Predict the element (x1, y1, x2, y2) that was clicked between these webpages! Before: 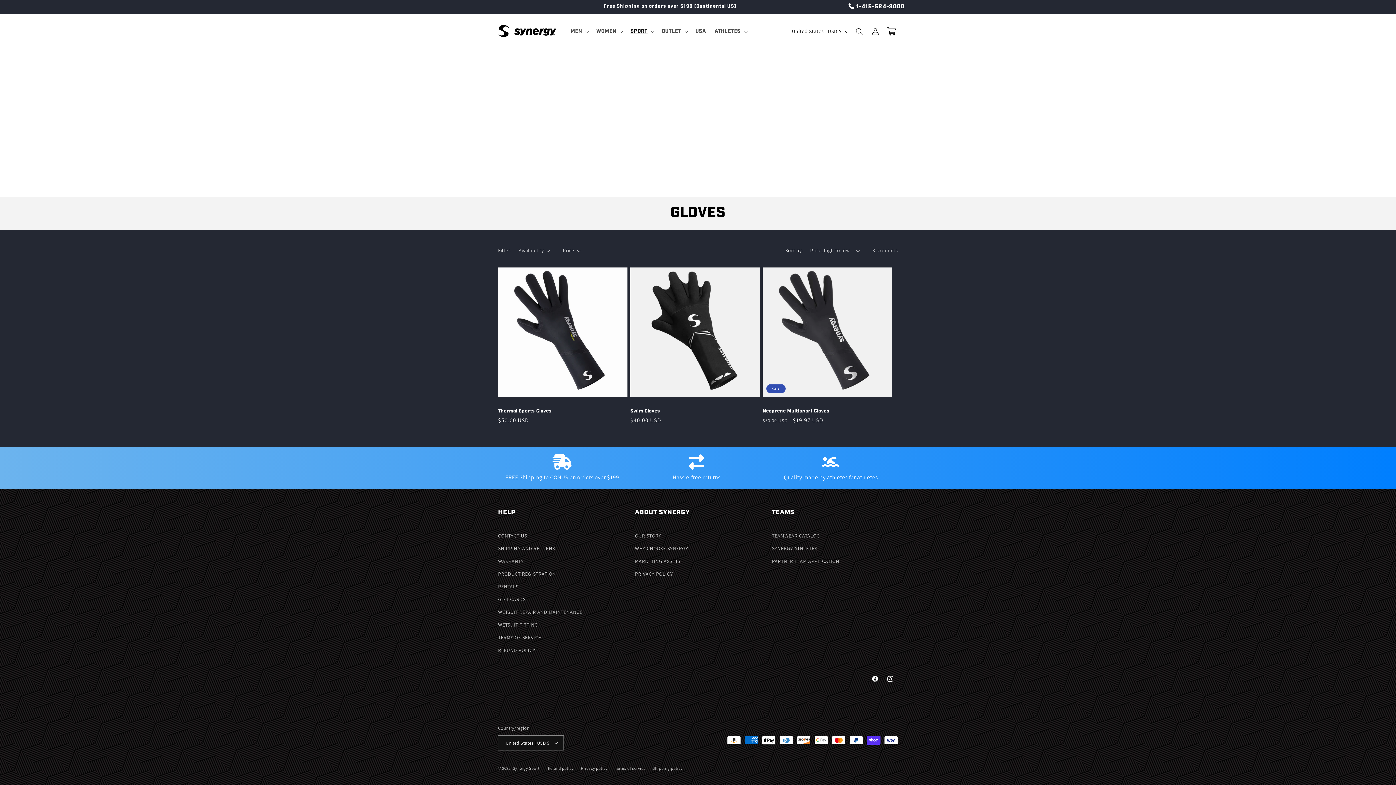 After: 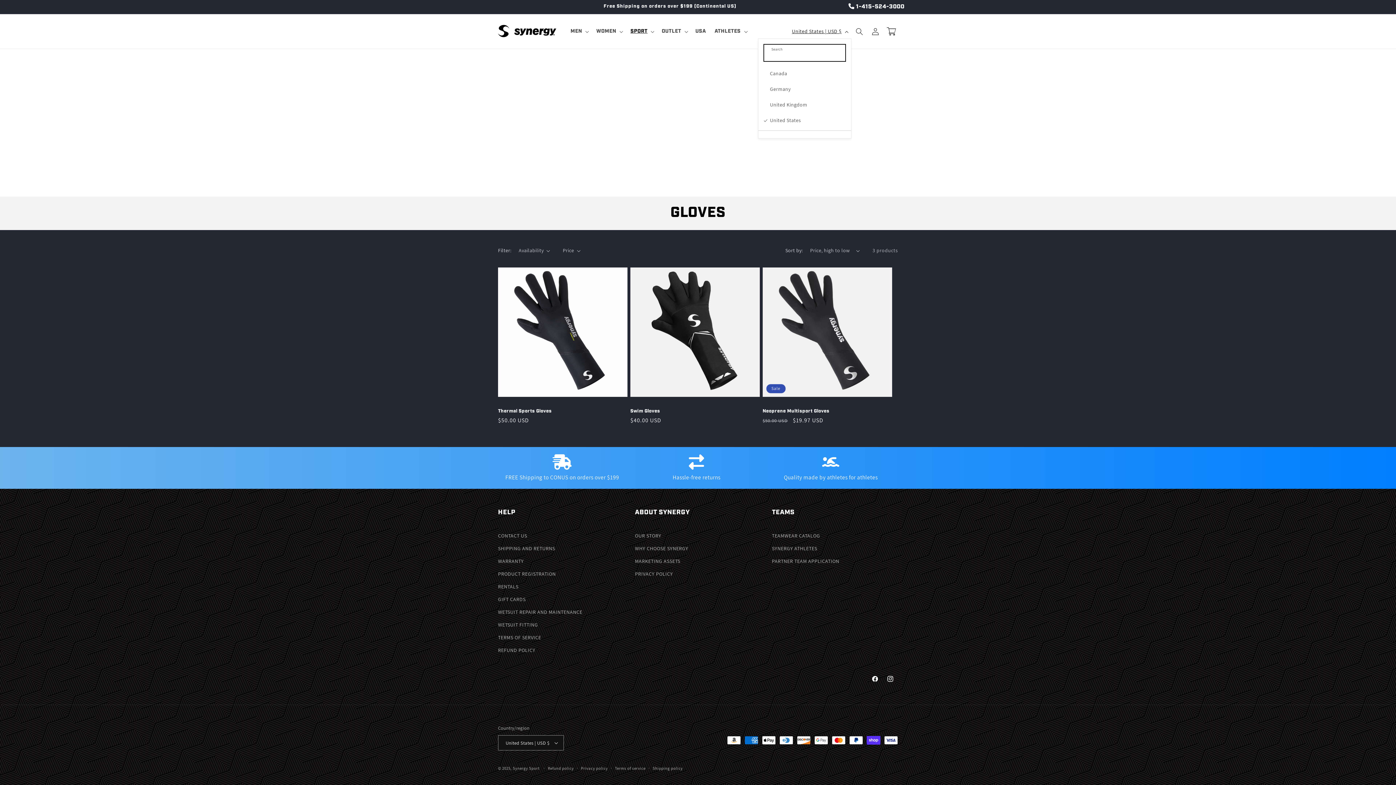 Action: label: United States | USD $ bbox: (787, 24, 851, 38)